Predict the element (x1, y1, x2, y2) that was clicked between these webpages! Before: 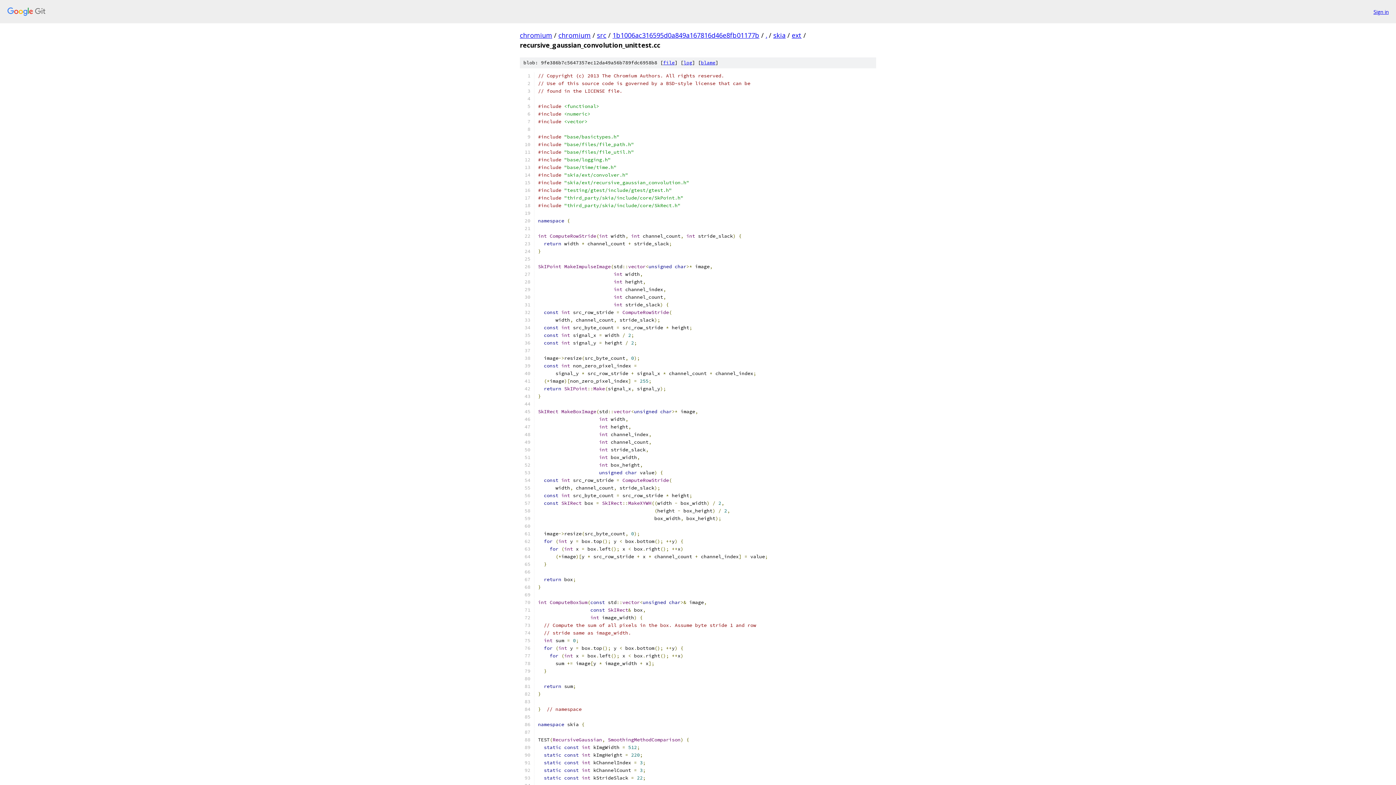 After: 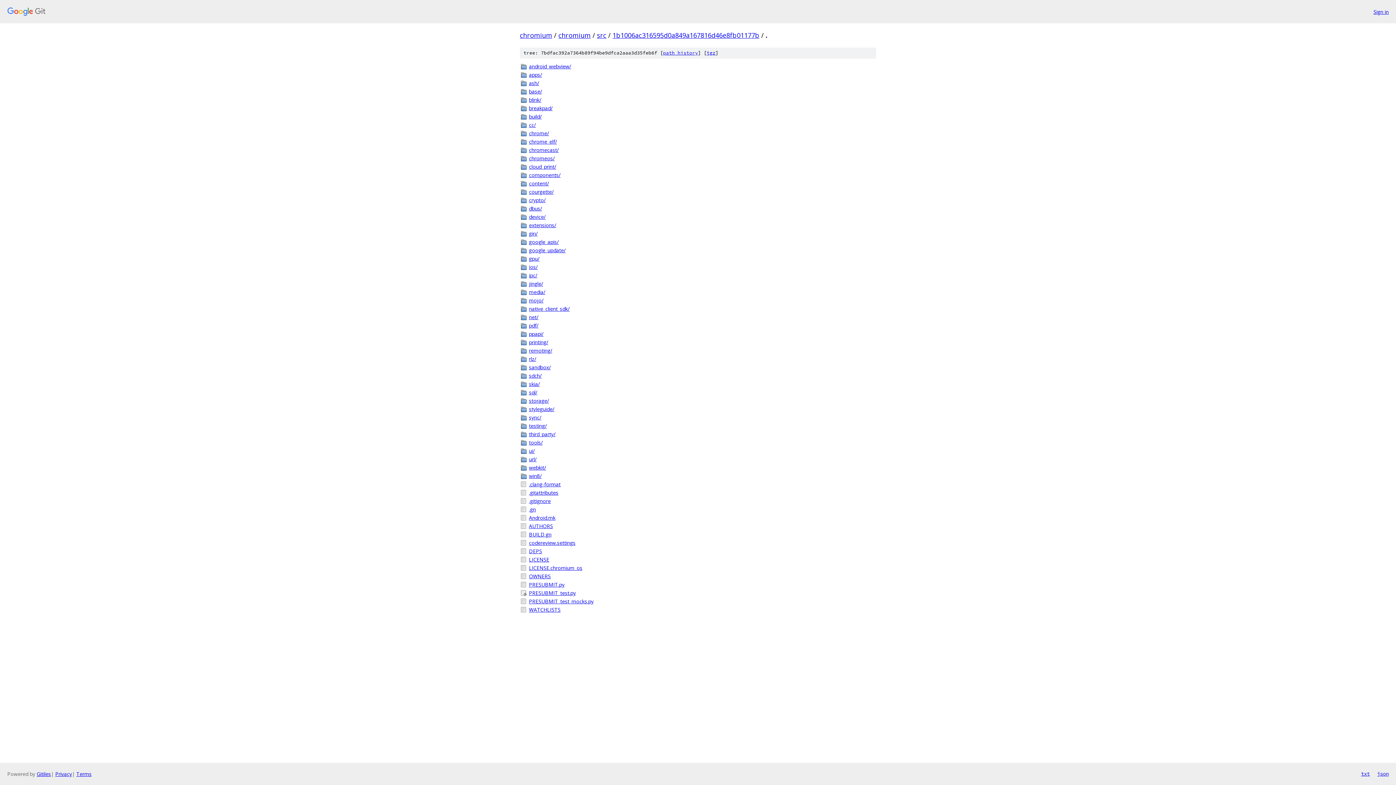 Action: label: . bbox: (765, 30, 767, 39)